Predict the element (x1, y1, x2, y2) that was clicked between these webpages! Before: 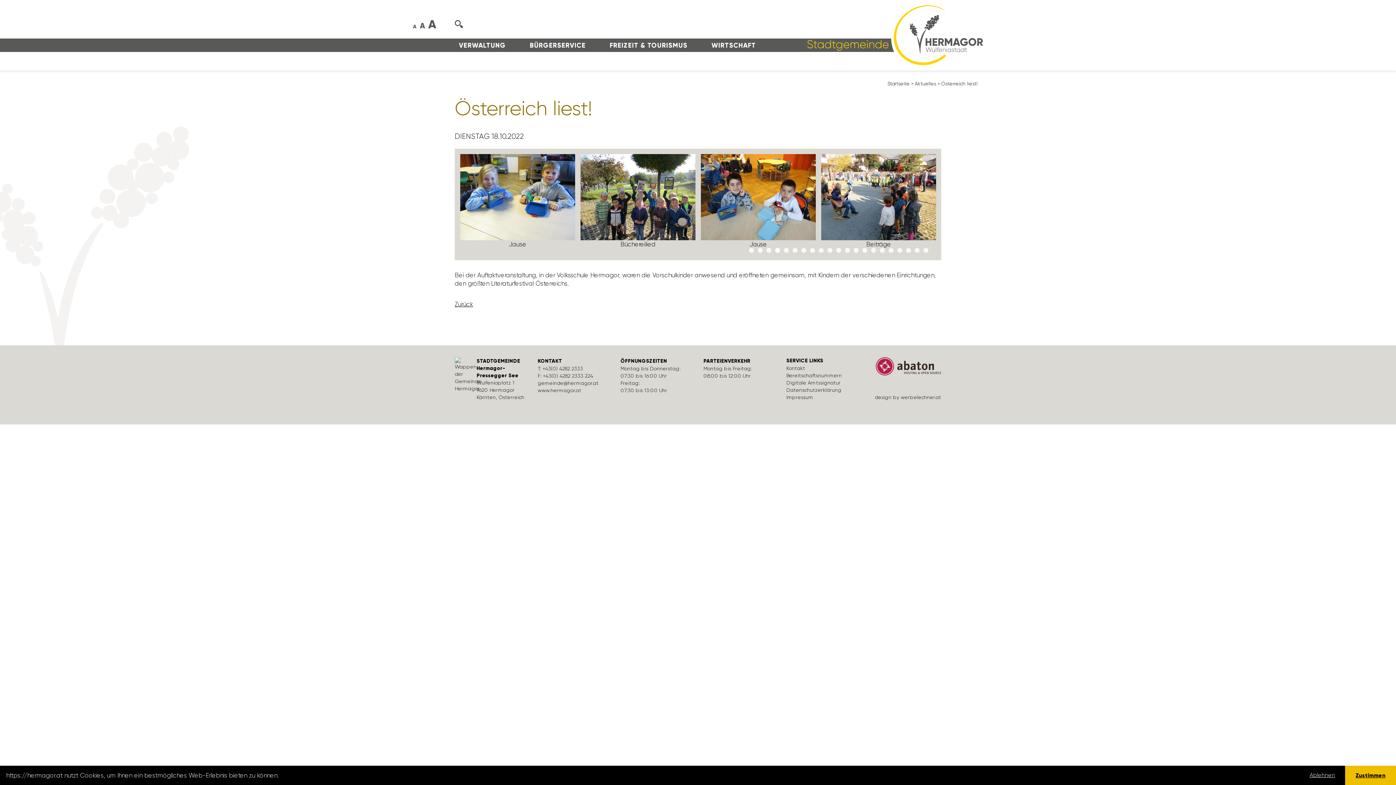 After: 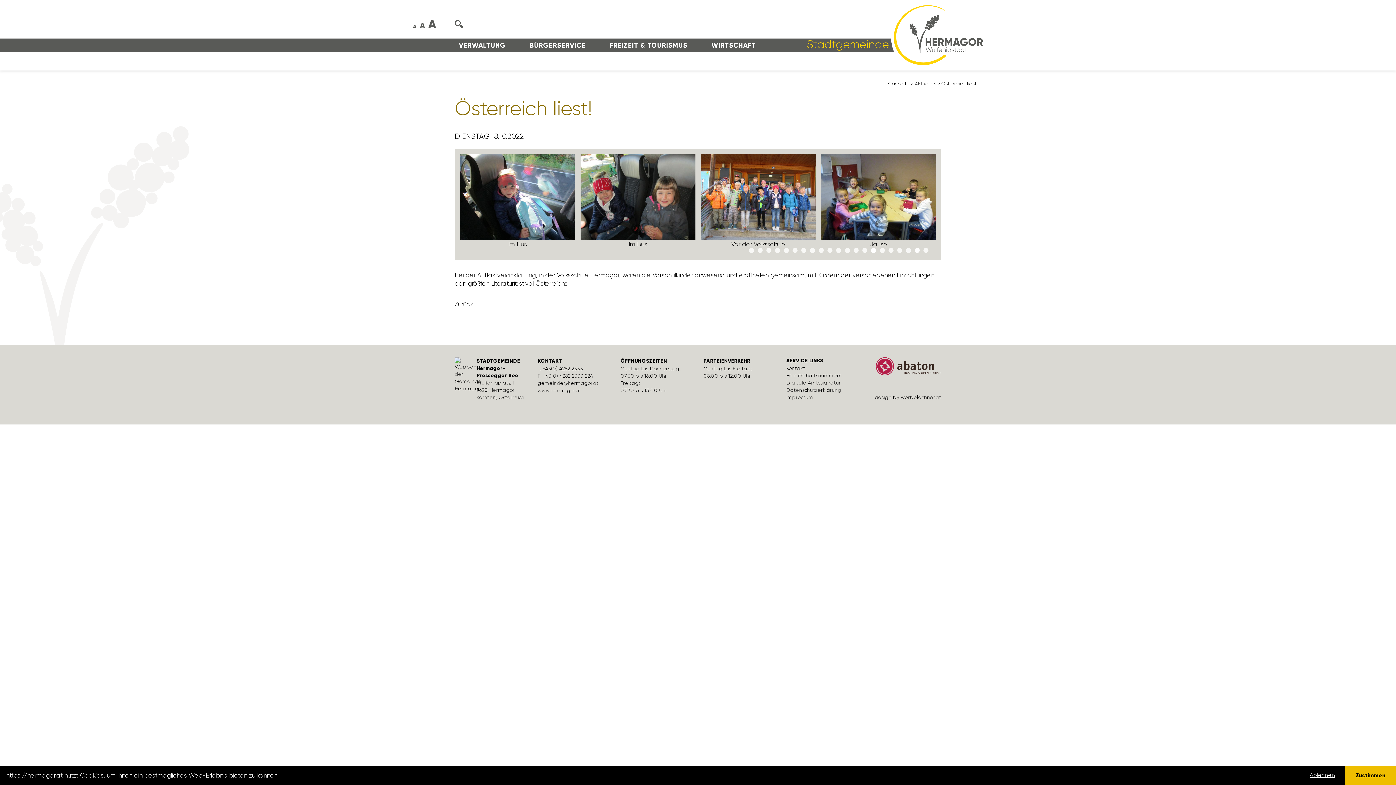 Action: bbox: (870, 247, 877, 254) label: 15 of 6